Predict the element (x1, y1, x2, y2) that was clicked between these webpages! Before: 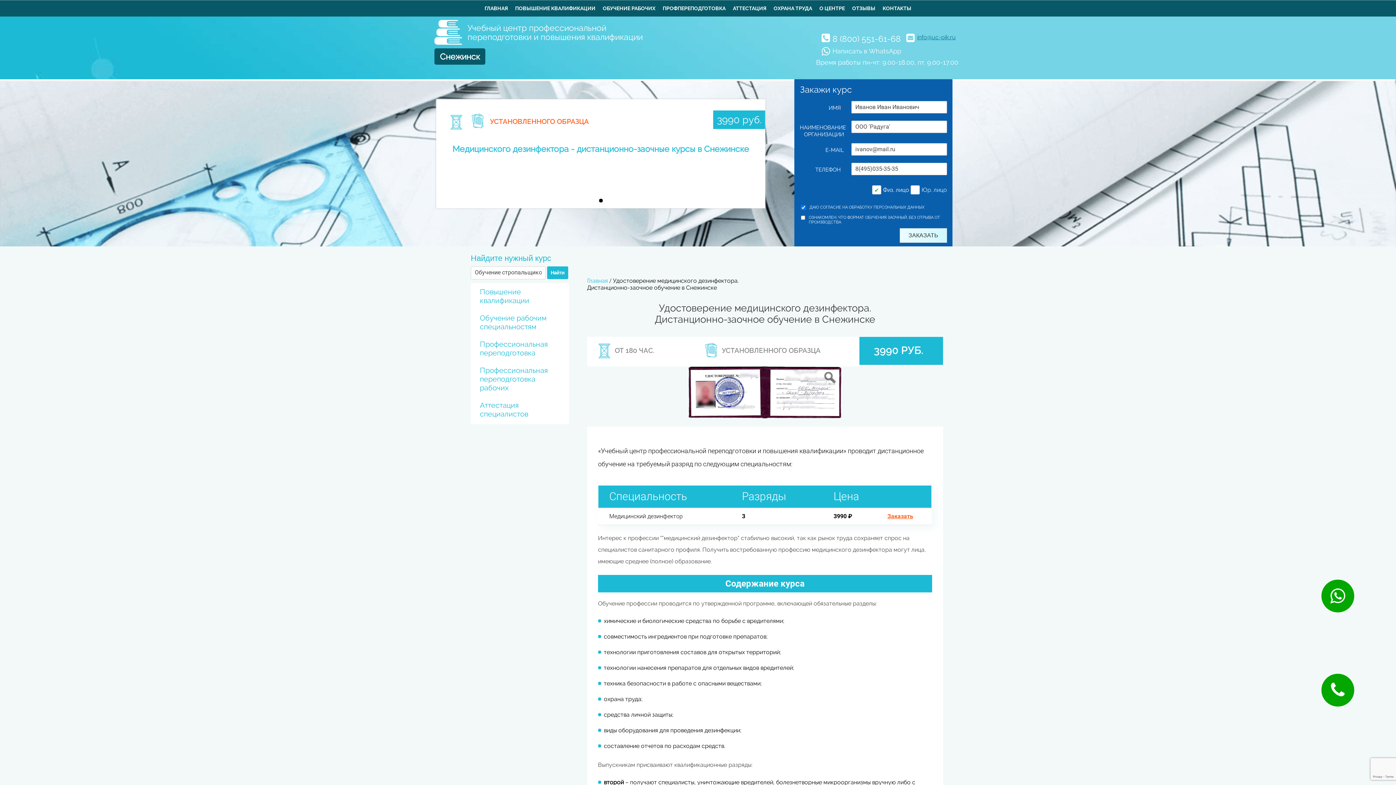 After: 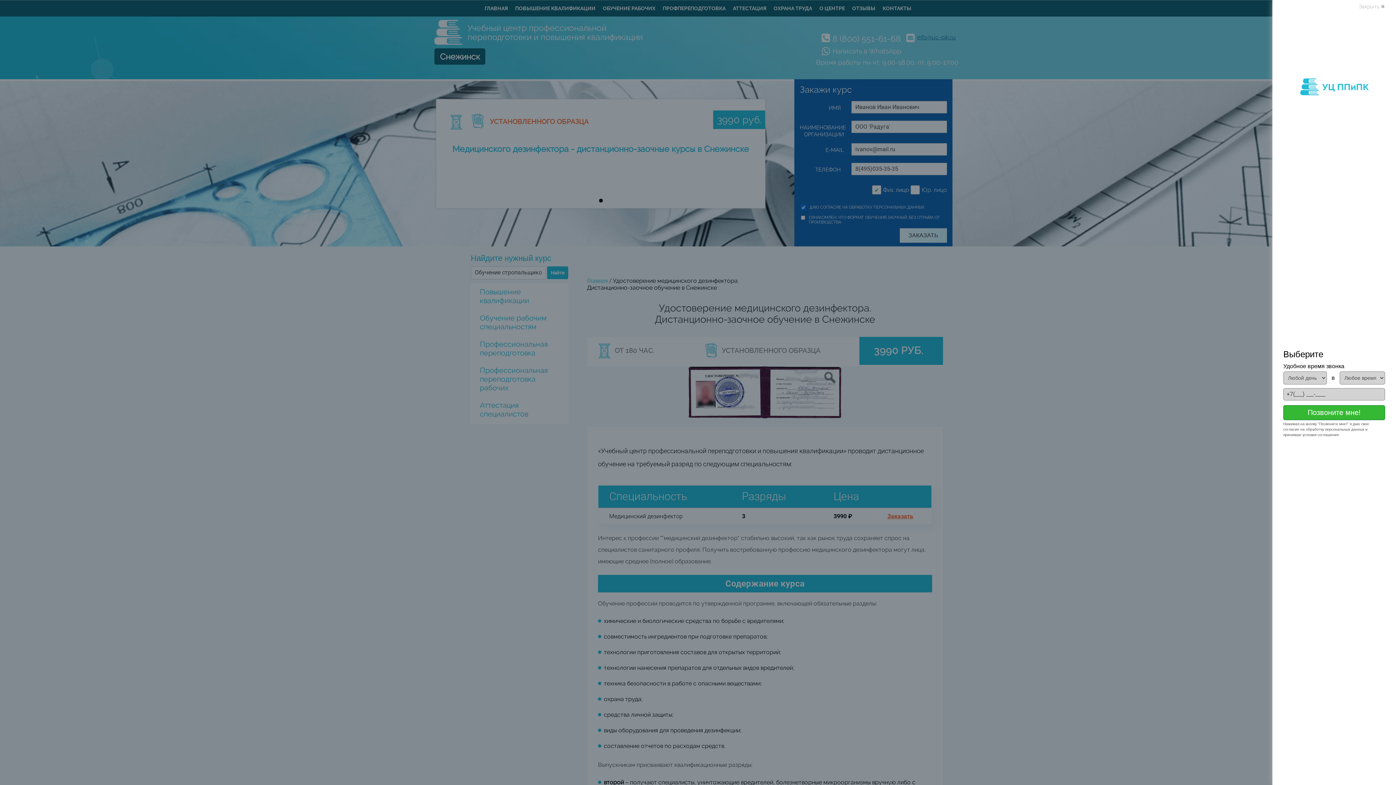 Action: label: 1 bbox: (598, 198, 603, 202)